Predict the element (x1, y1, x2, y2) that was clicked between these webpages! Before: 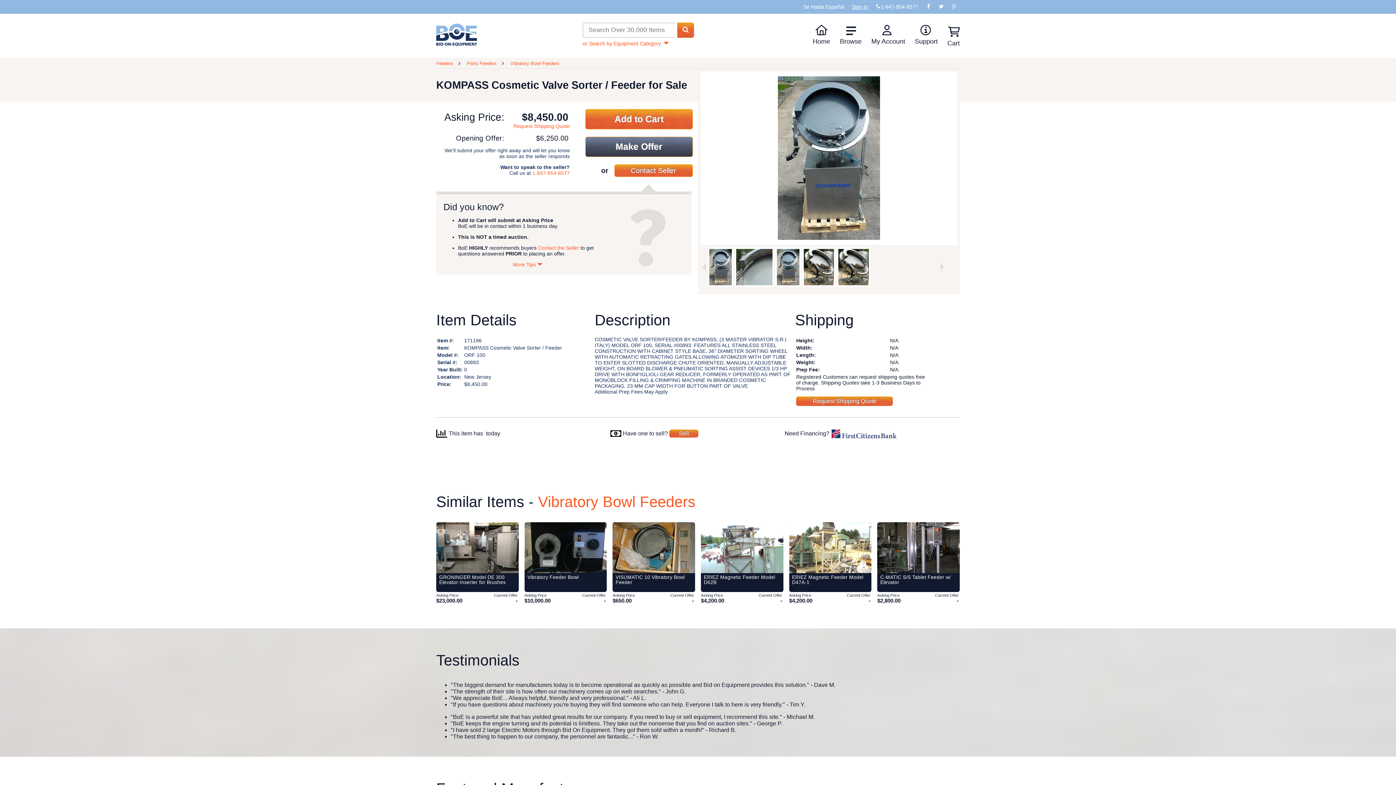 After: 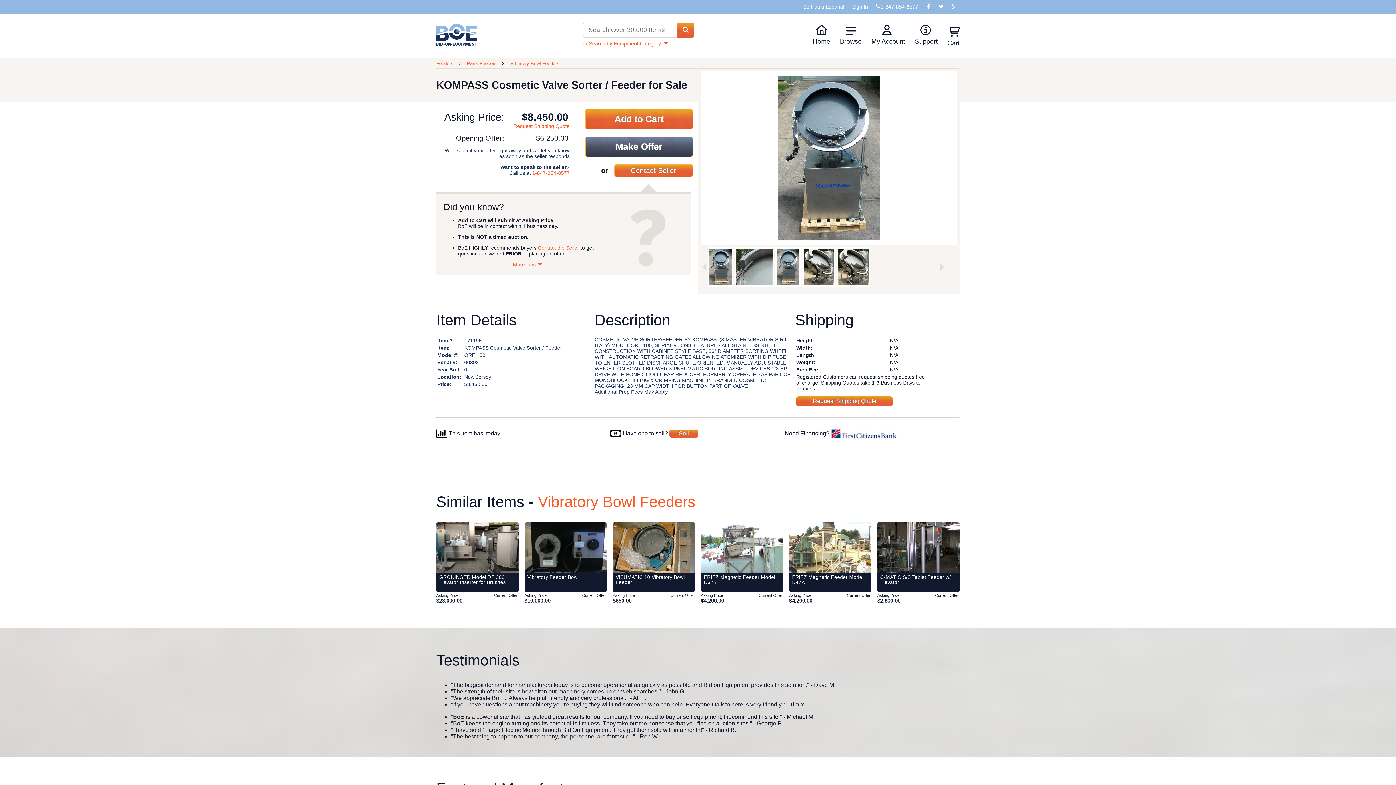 Action: label: Make Offer bbox: (585, 136, 692, 157)